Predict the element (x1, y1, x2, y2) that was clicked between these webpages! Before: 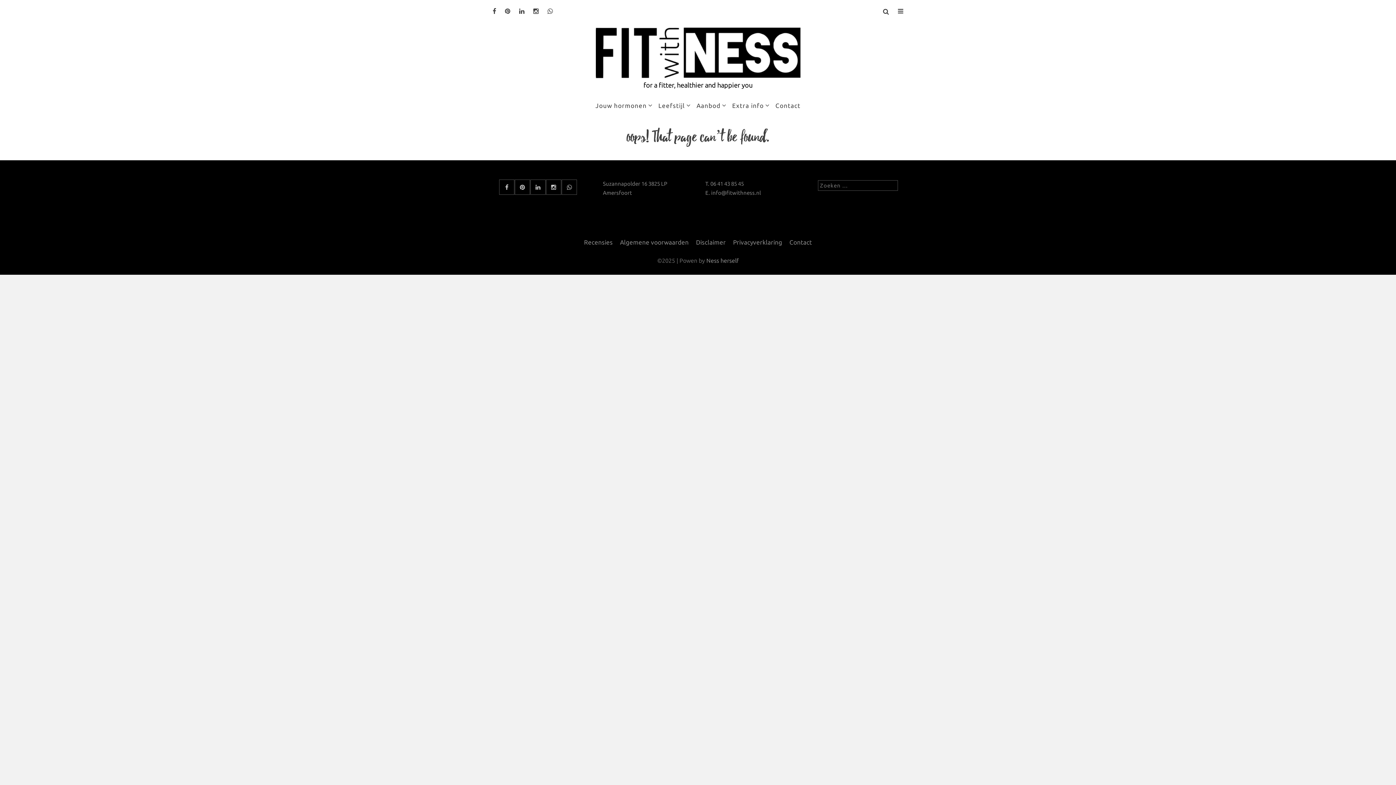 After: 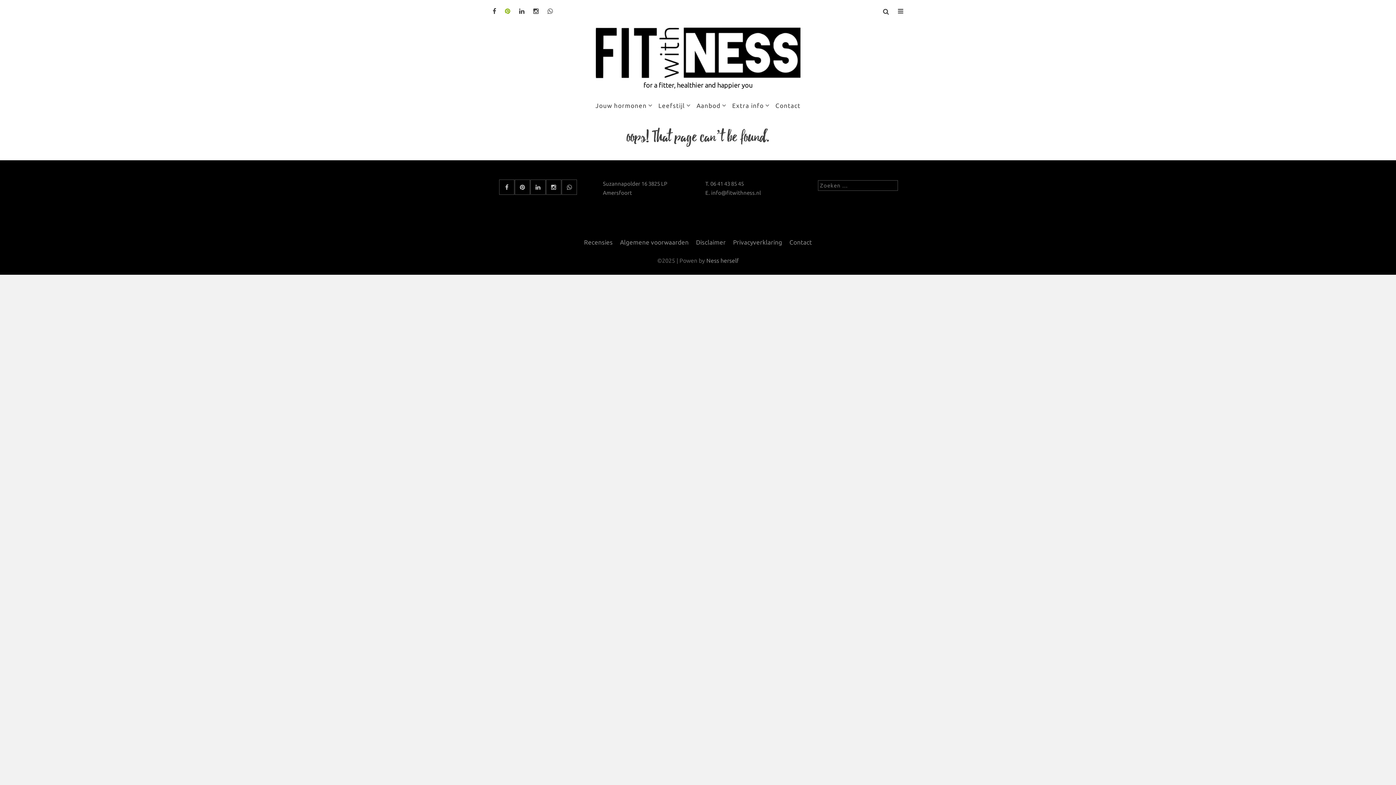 Action: bbox: (501, 7, 514, 14)